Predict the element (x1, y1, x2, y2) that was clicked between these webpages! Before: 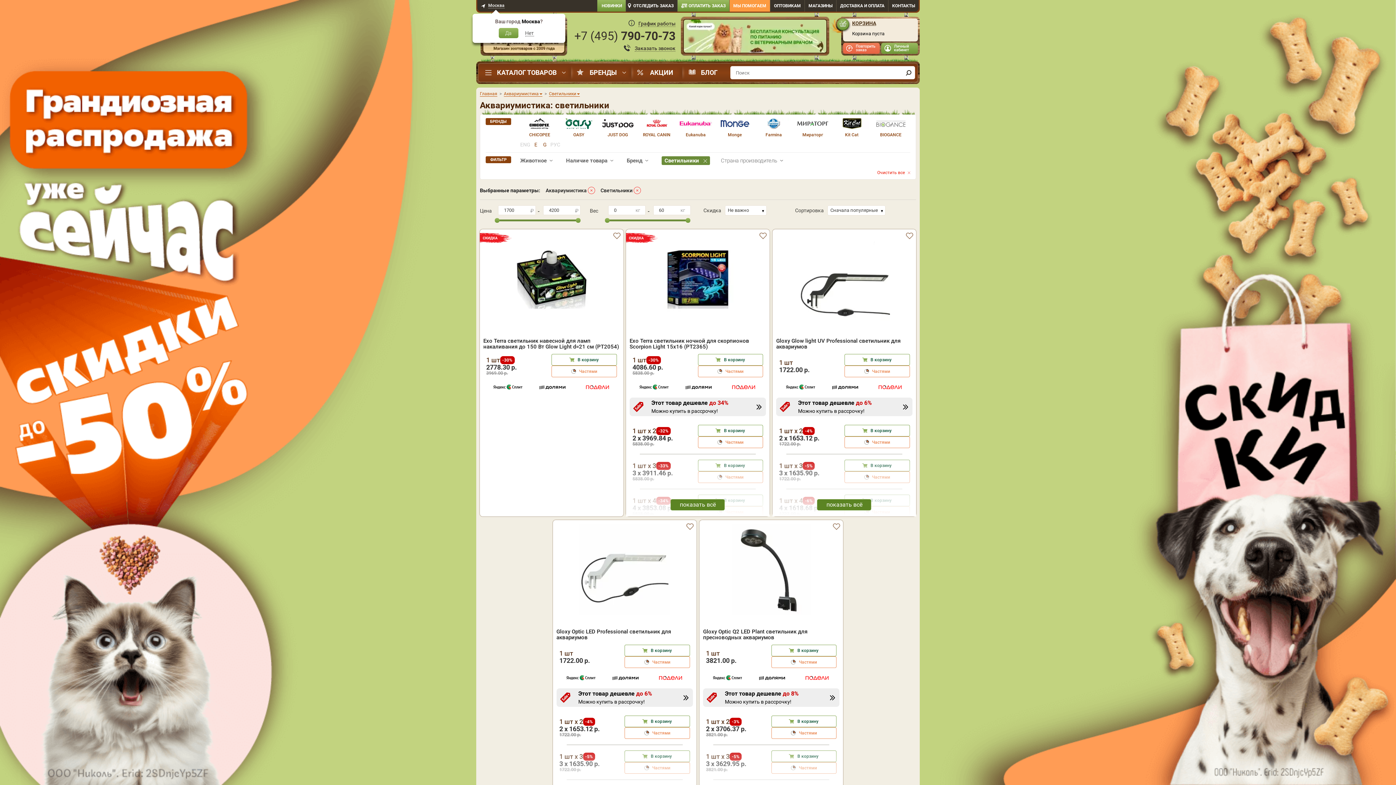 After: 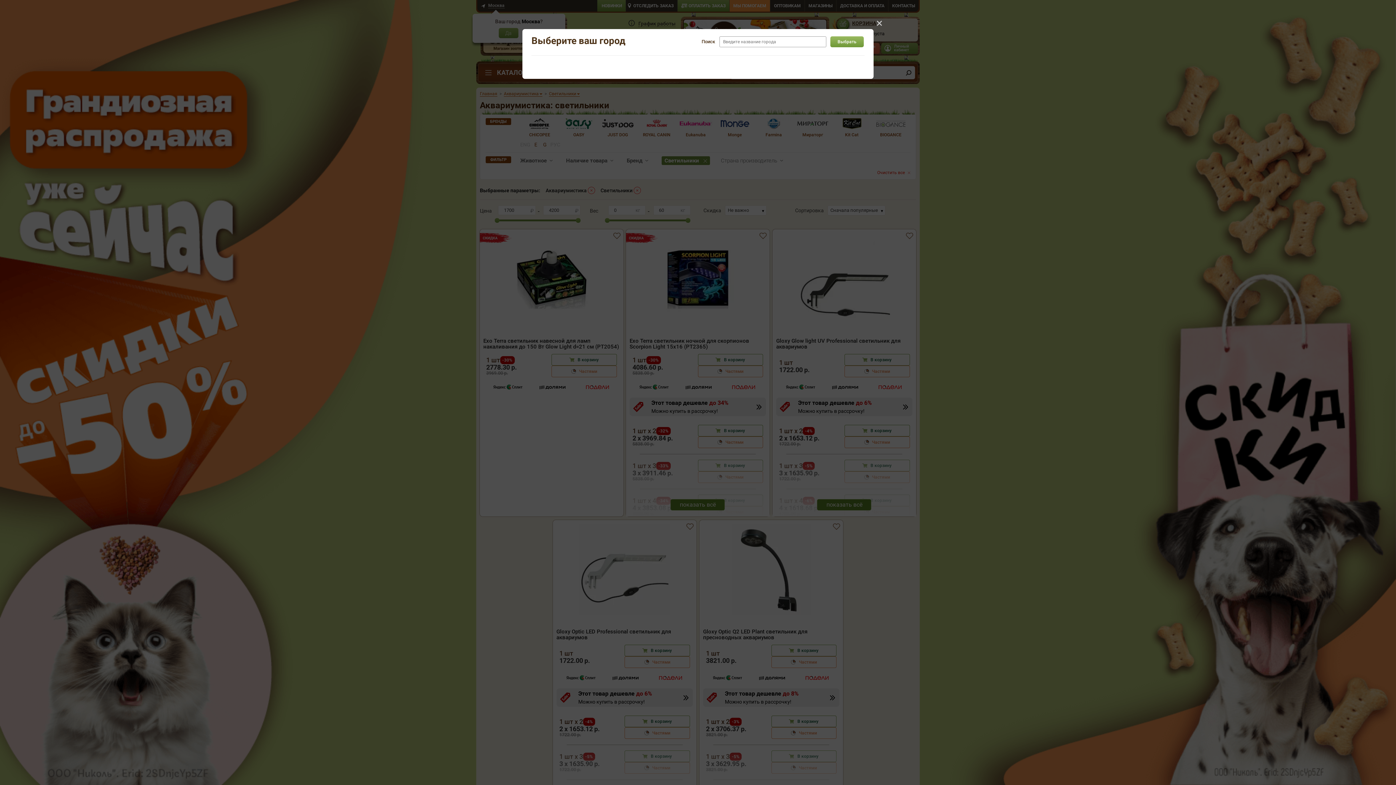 Action: label: Москва bbox: (481, 2, 582, 8)